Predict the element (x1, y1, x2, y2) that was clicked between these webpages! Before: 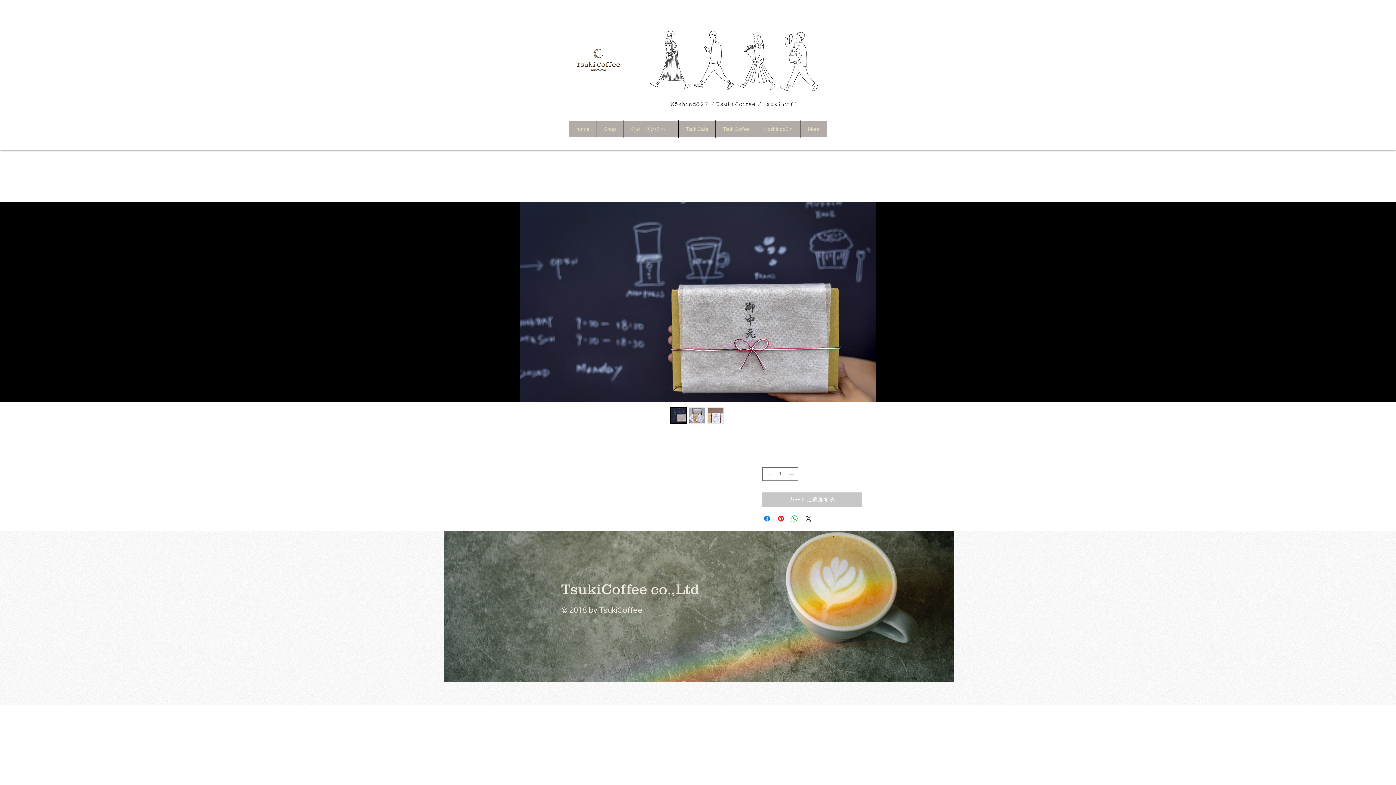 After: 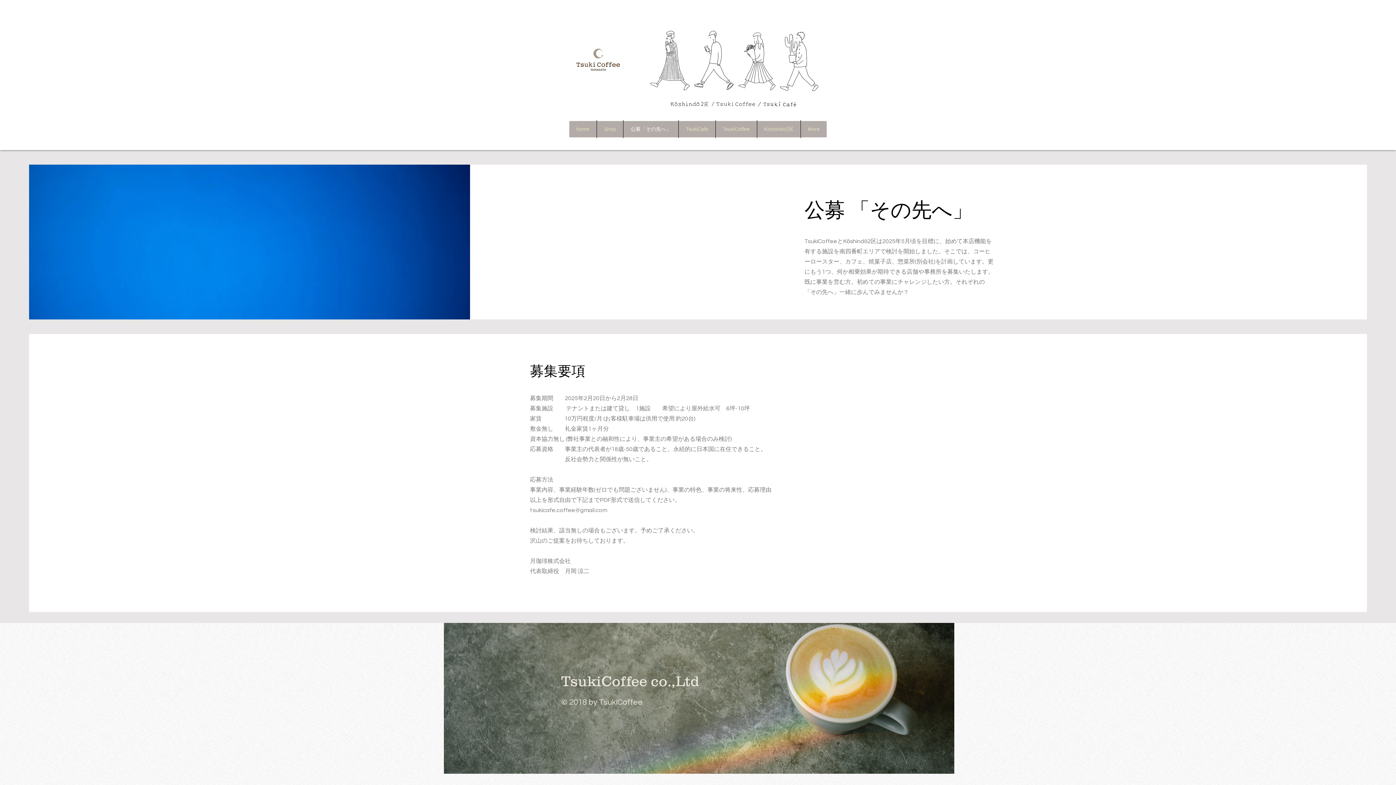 Action: bbox: (623, 120, 678, 138) label: 公募「その先へ」